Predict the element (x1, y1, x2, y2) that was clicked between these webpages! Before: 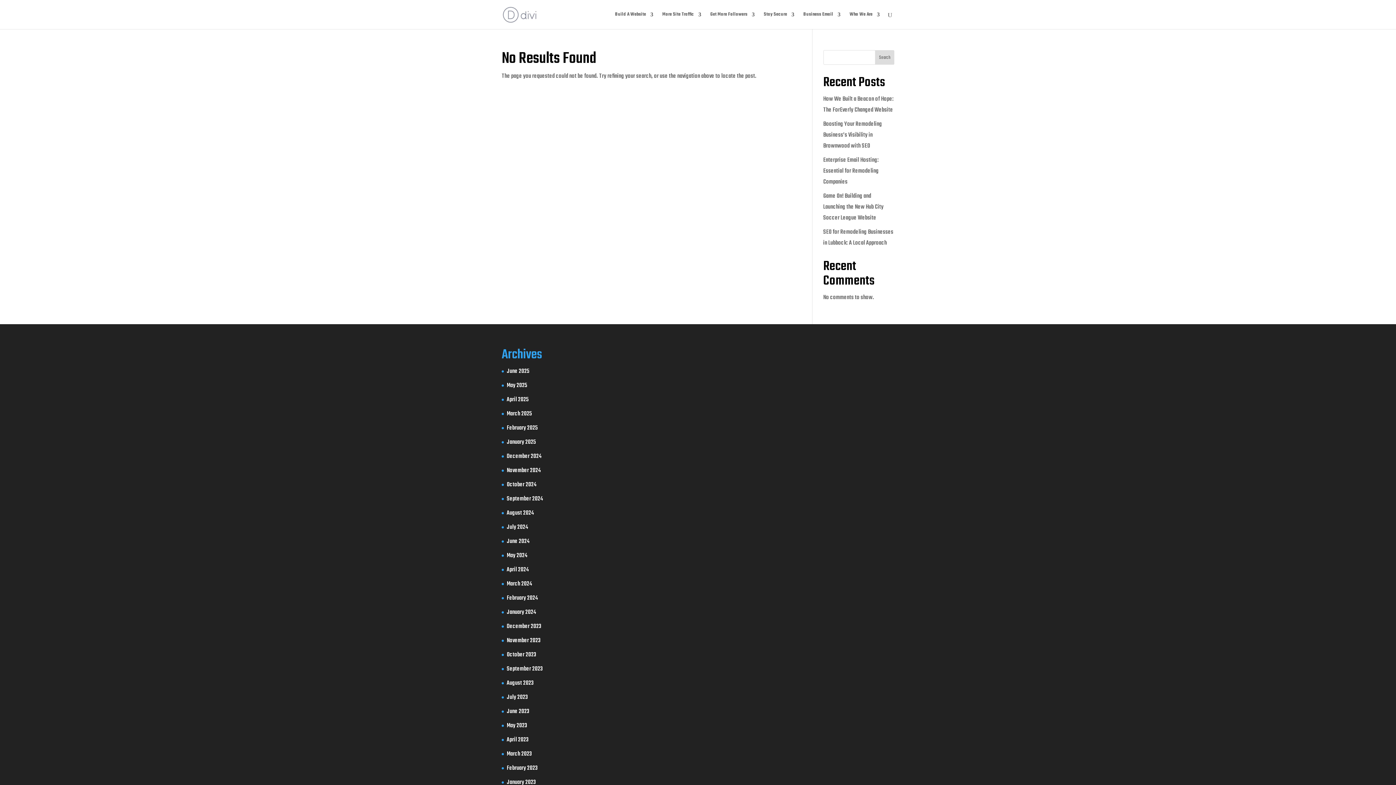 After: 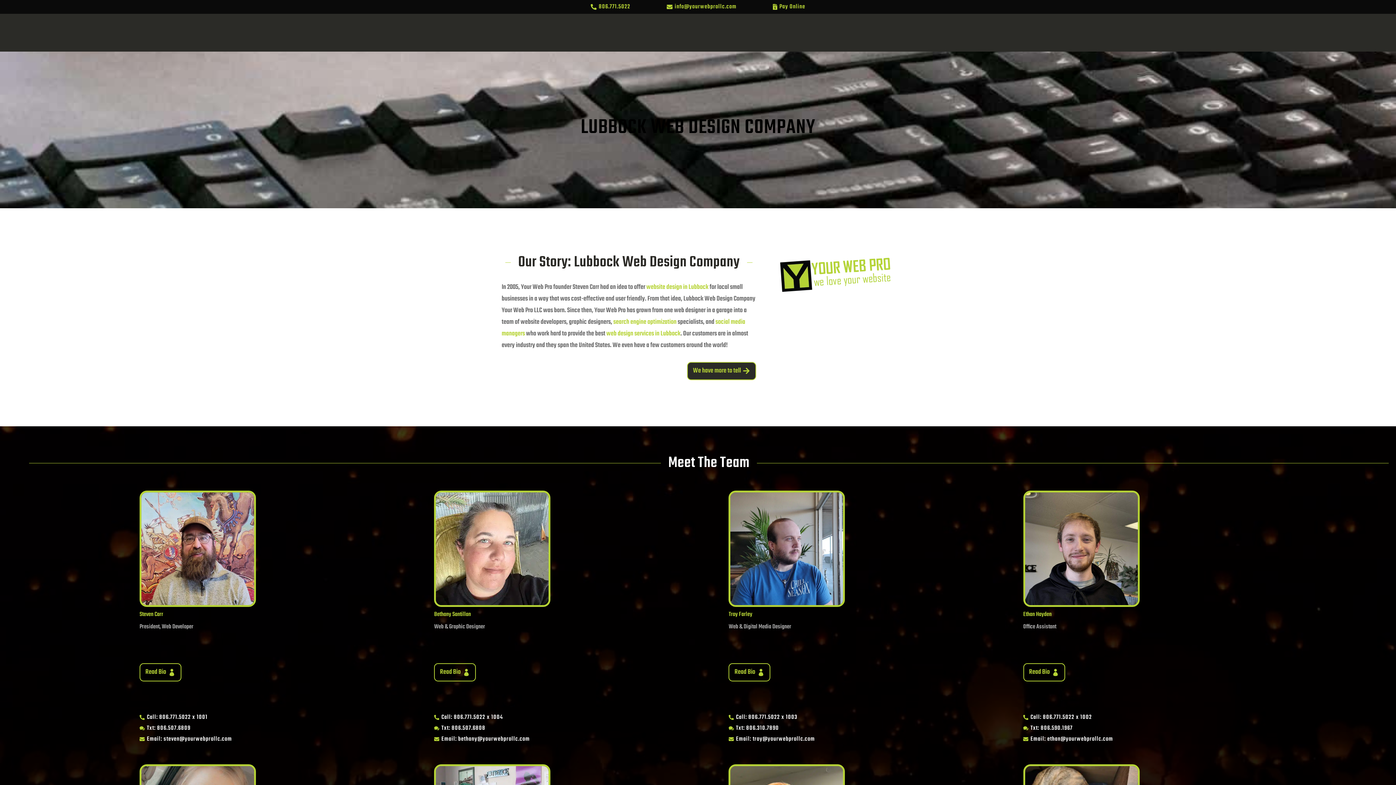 Action: label: Who We Are bbox: (849, 12, 880, 29)